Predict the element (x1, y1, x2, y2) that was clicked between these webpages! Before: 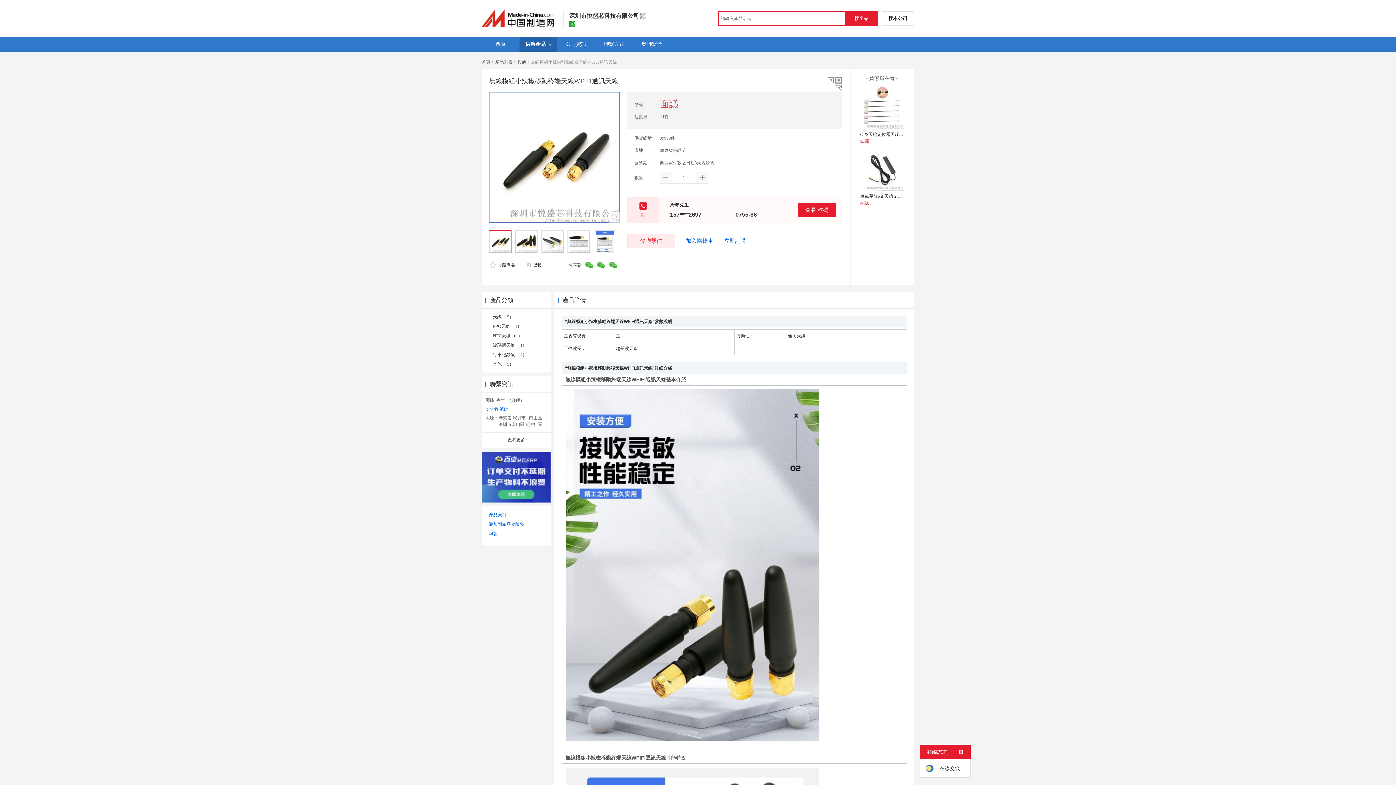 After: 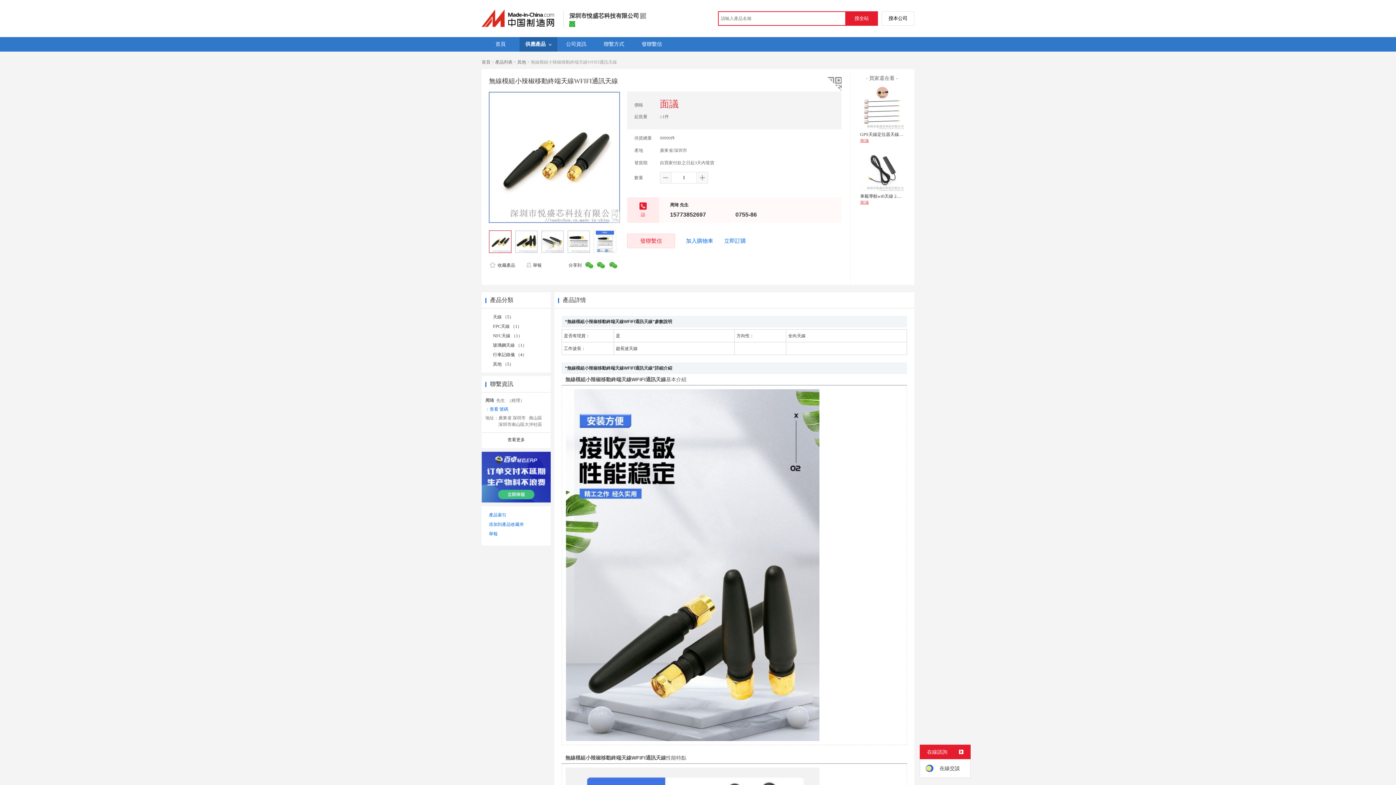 Action: label: 查看 號碼 bbox: (797, 202, 836, 217)